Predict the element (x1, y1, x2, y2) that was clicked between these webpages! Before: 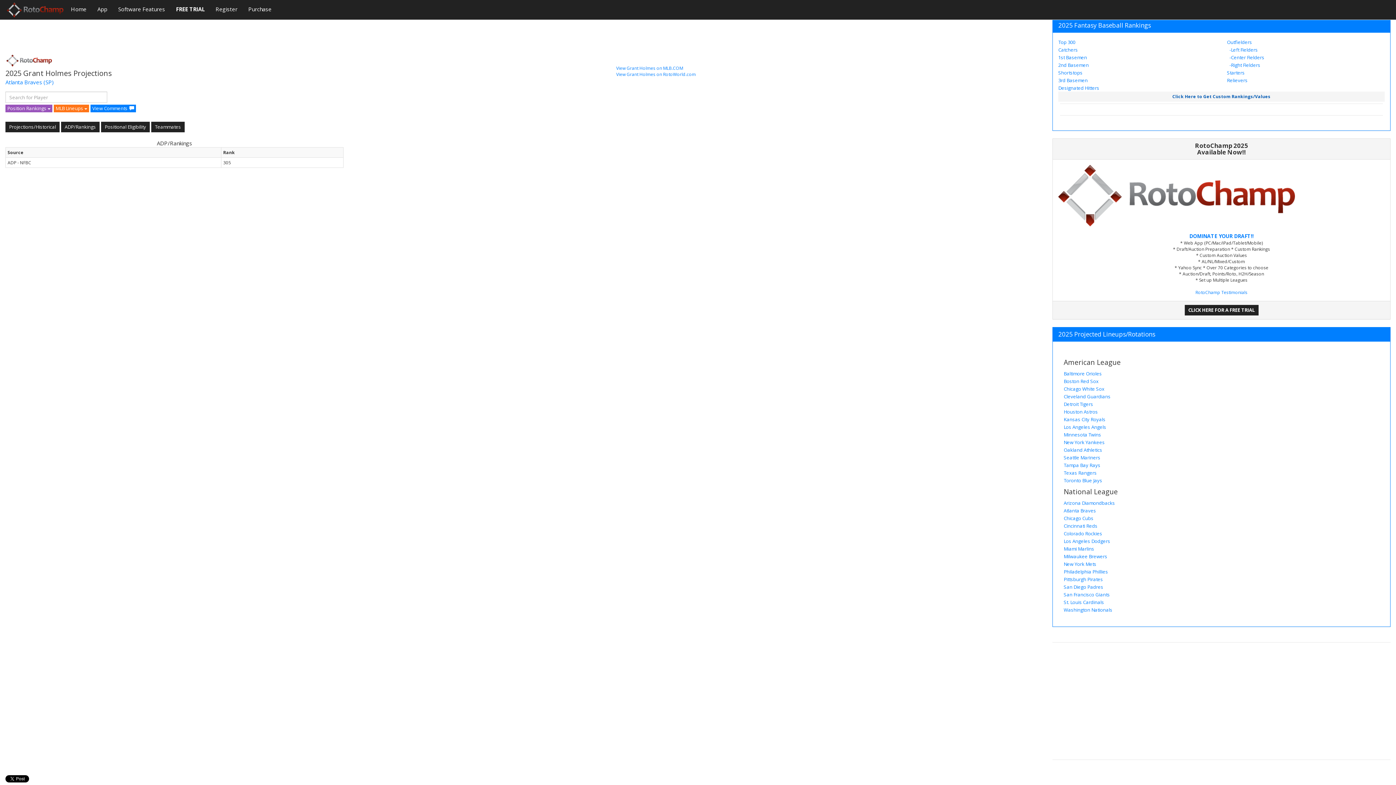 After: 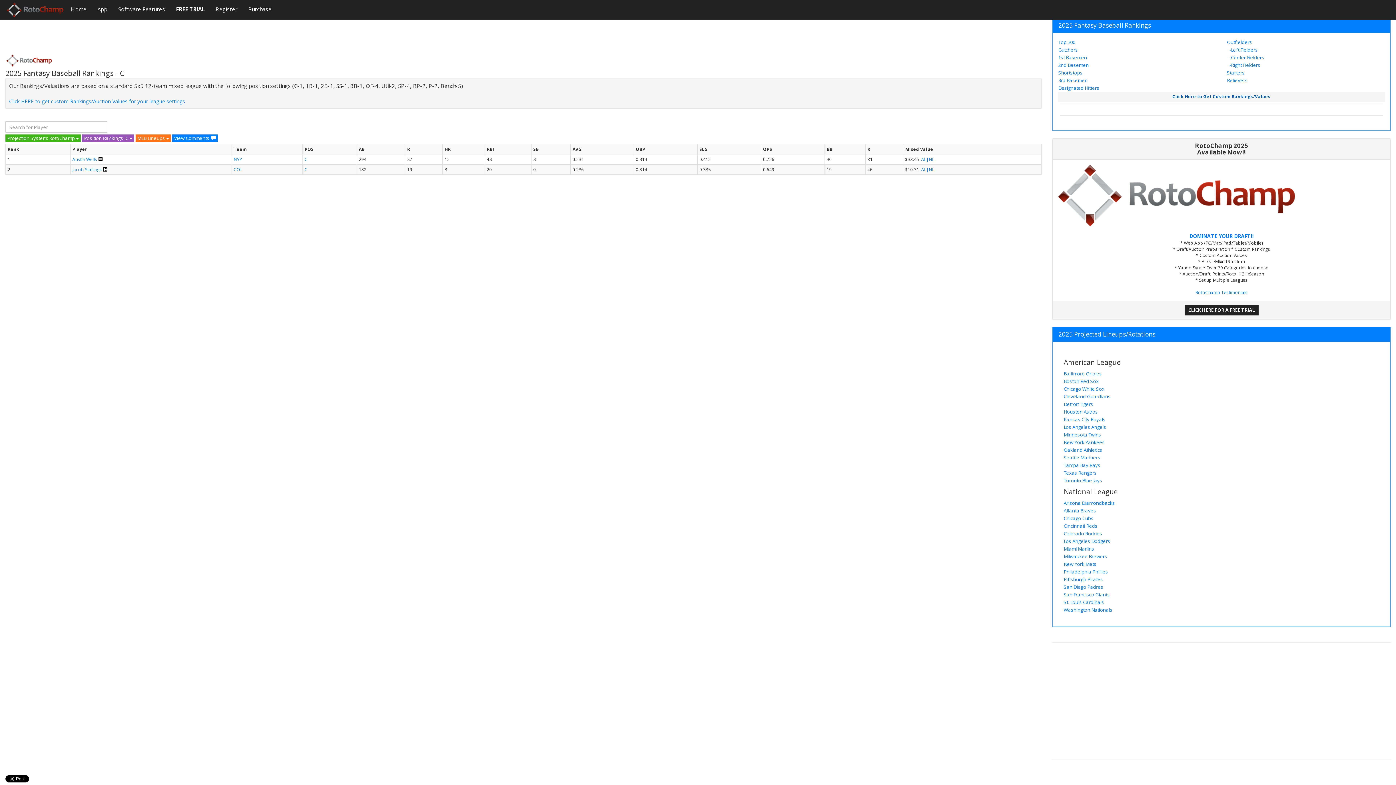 Action: label: Catchers bbox: (1058, 46, 1078, 53)